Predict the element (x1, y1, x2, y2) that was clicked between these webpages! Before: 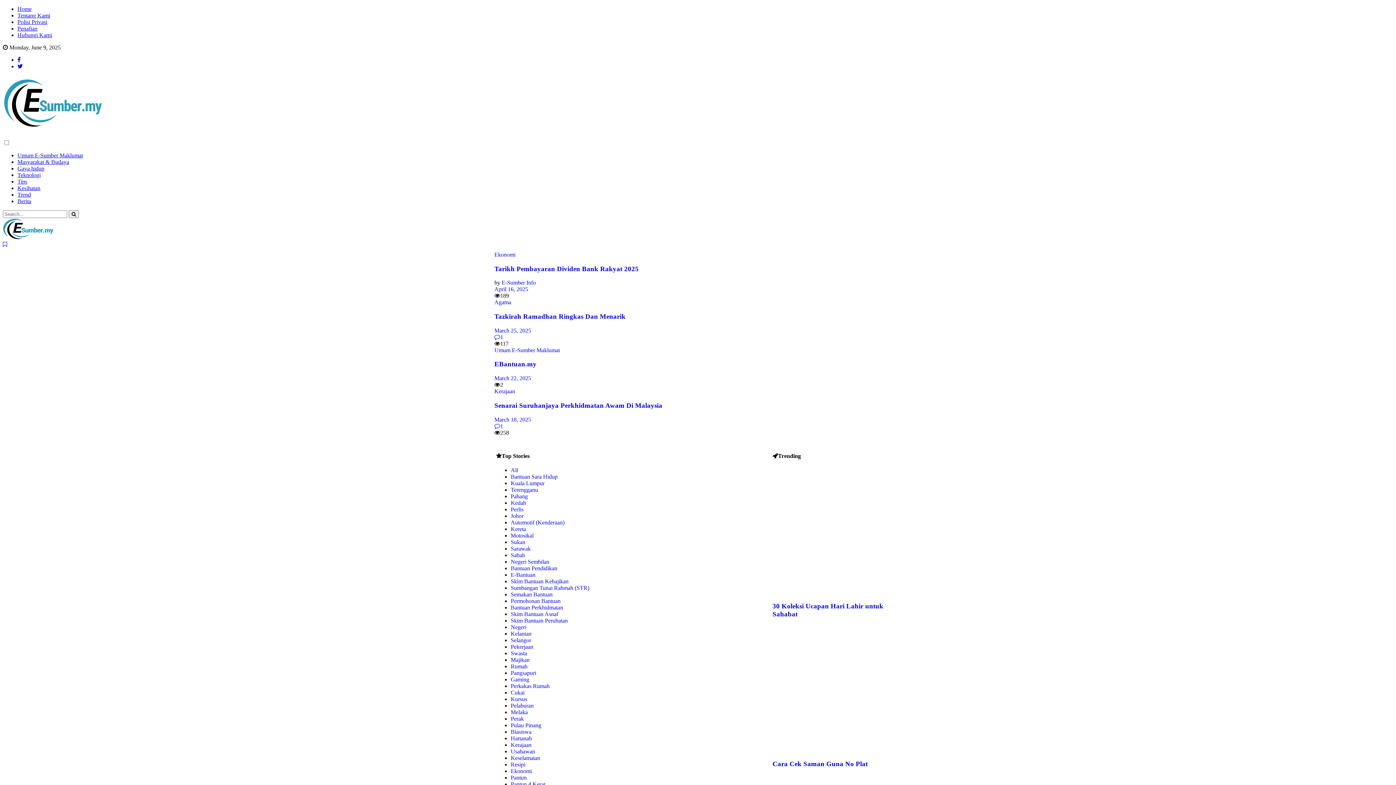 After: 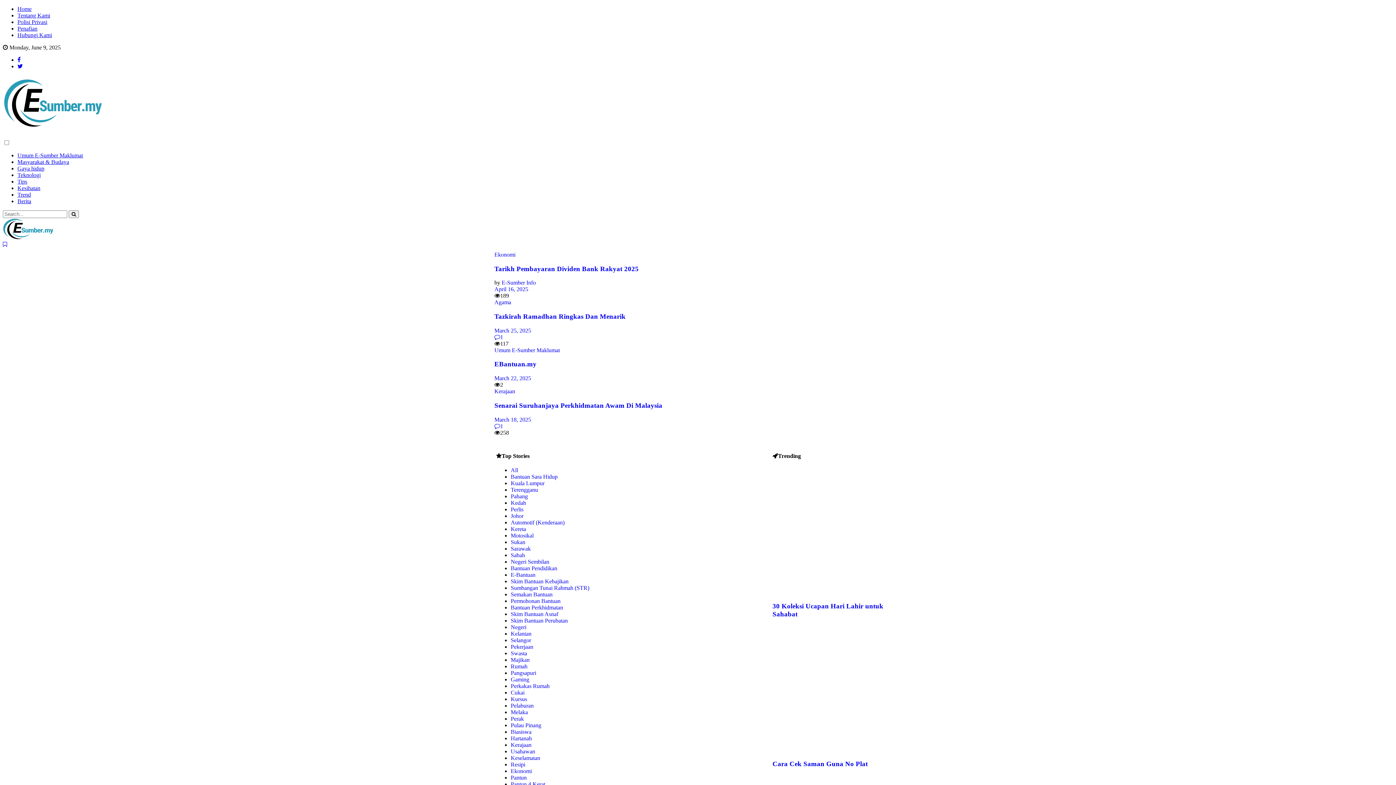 Action: label: Ekonomi bbox: (510, 768, 532, 774)